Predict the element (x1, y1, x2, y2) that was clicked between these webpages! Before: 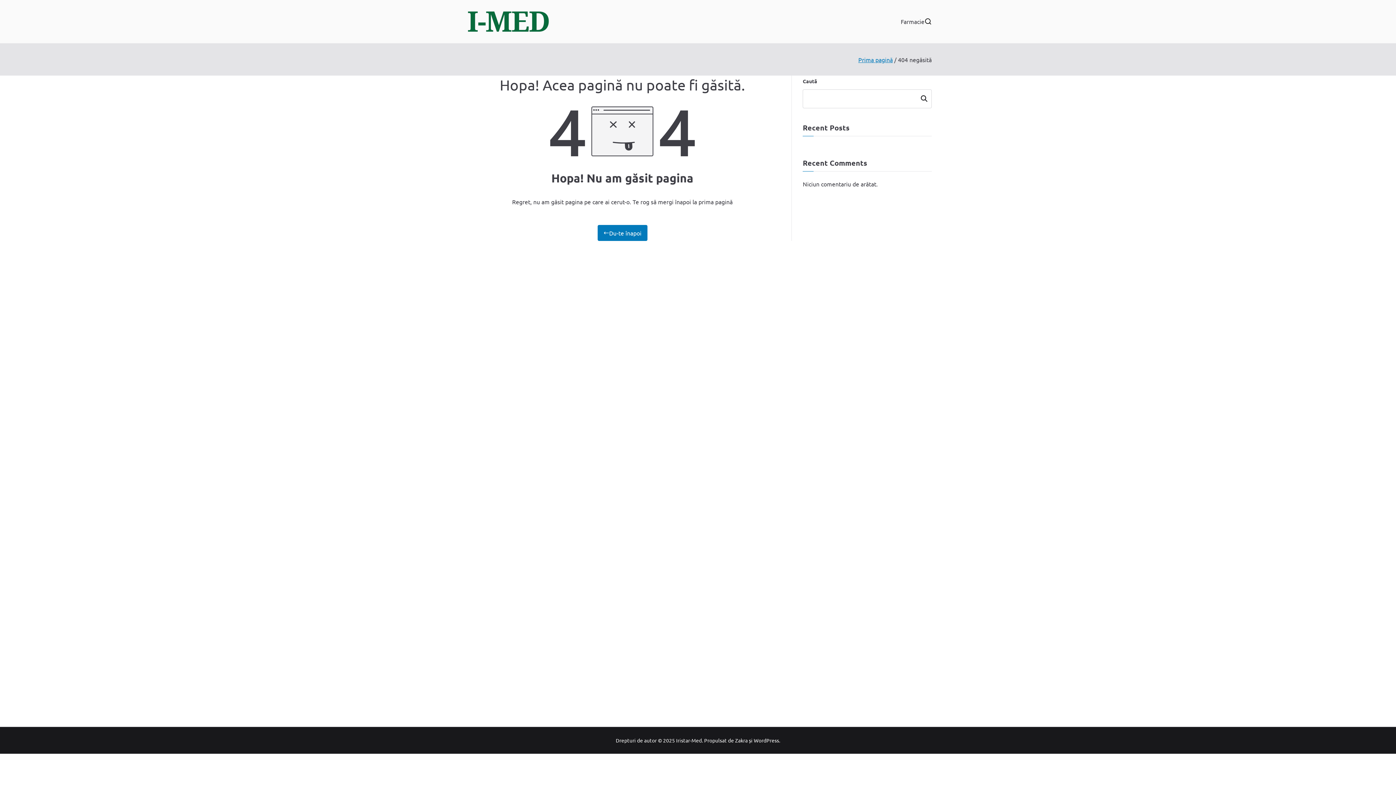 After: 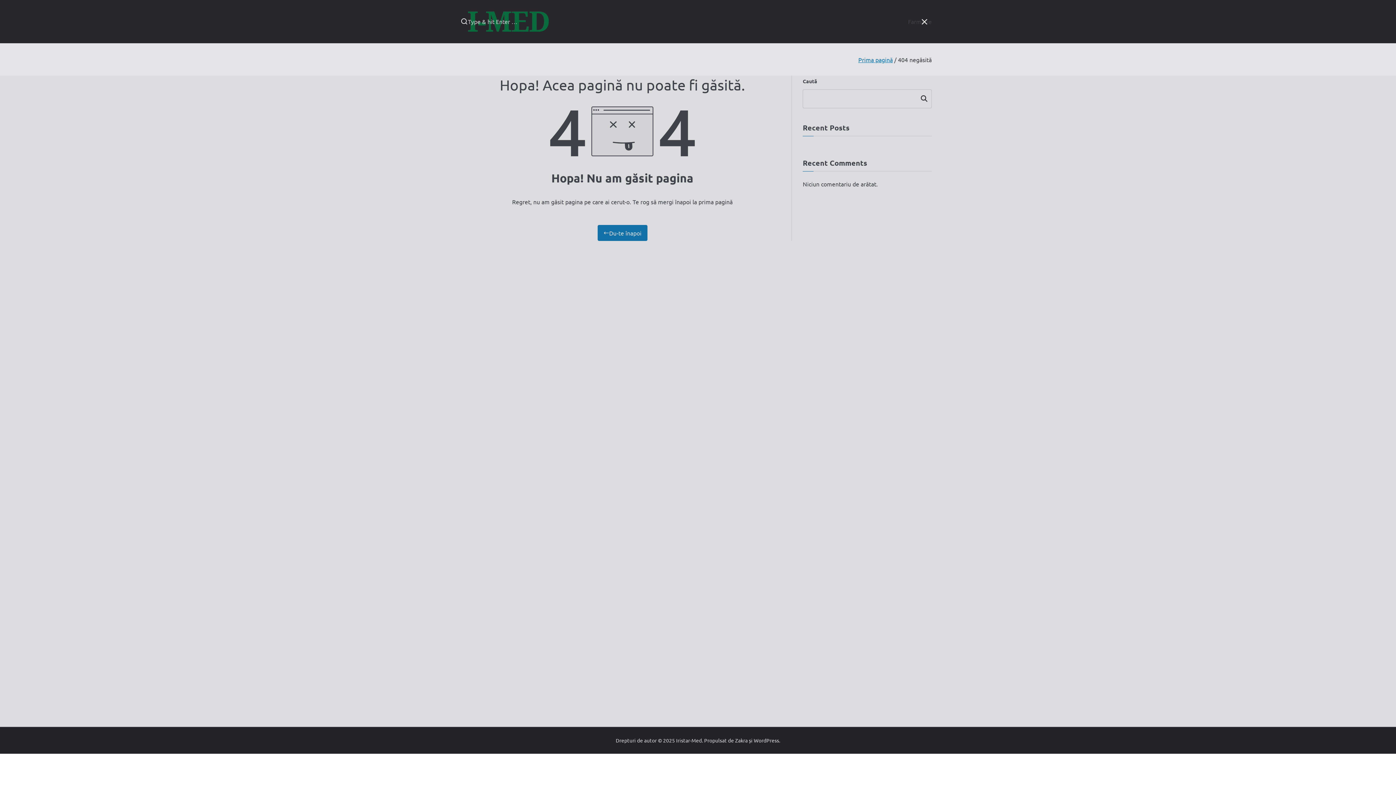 Action: bbox: (924, 17, 932, 25)